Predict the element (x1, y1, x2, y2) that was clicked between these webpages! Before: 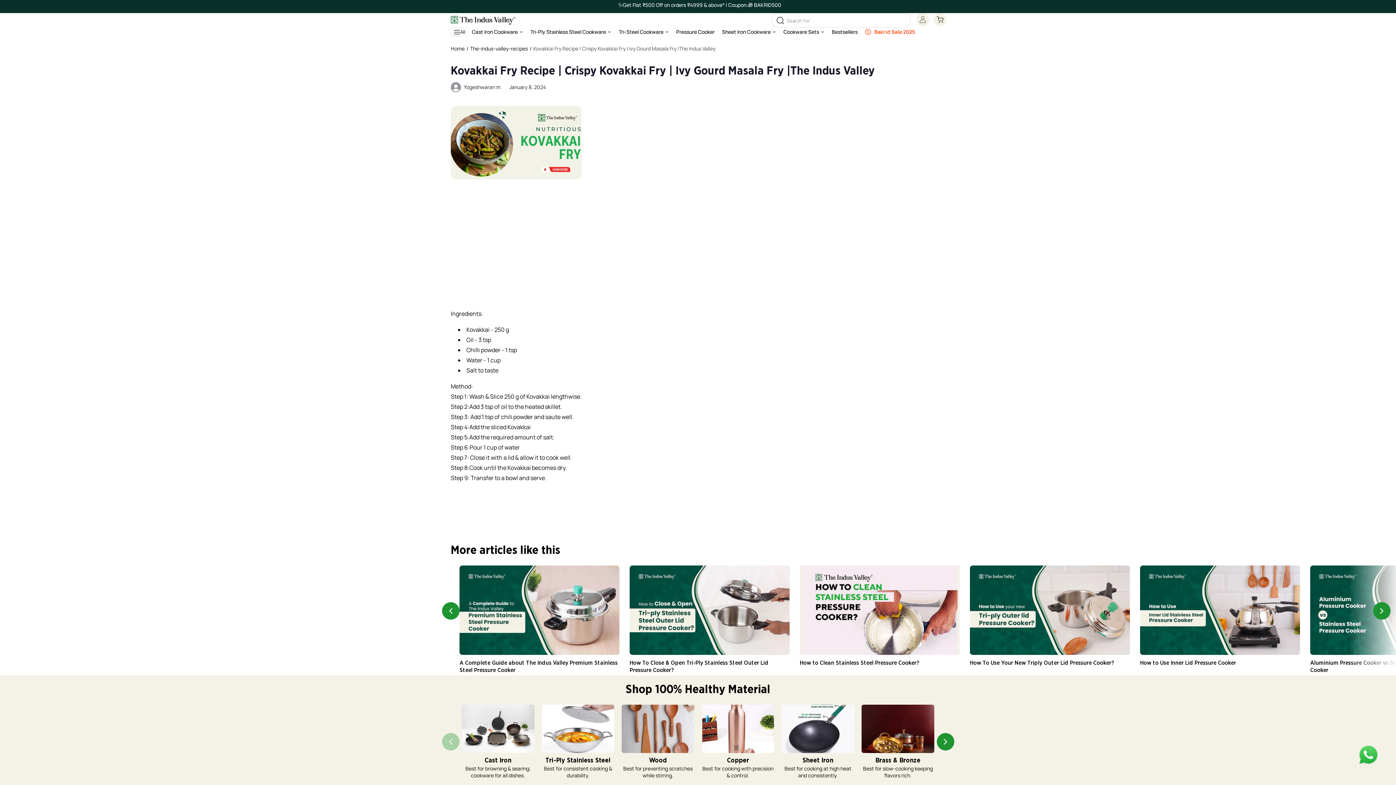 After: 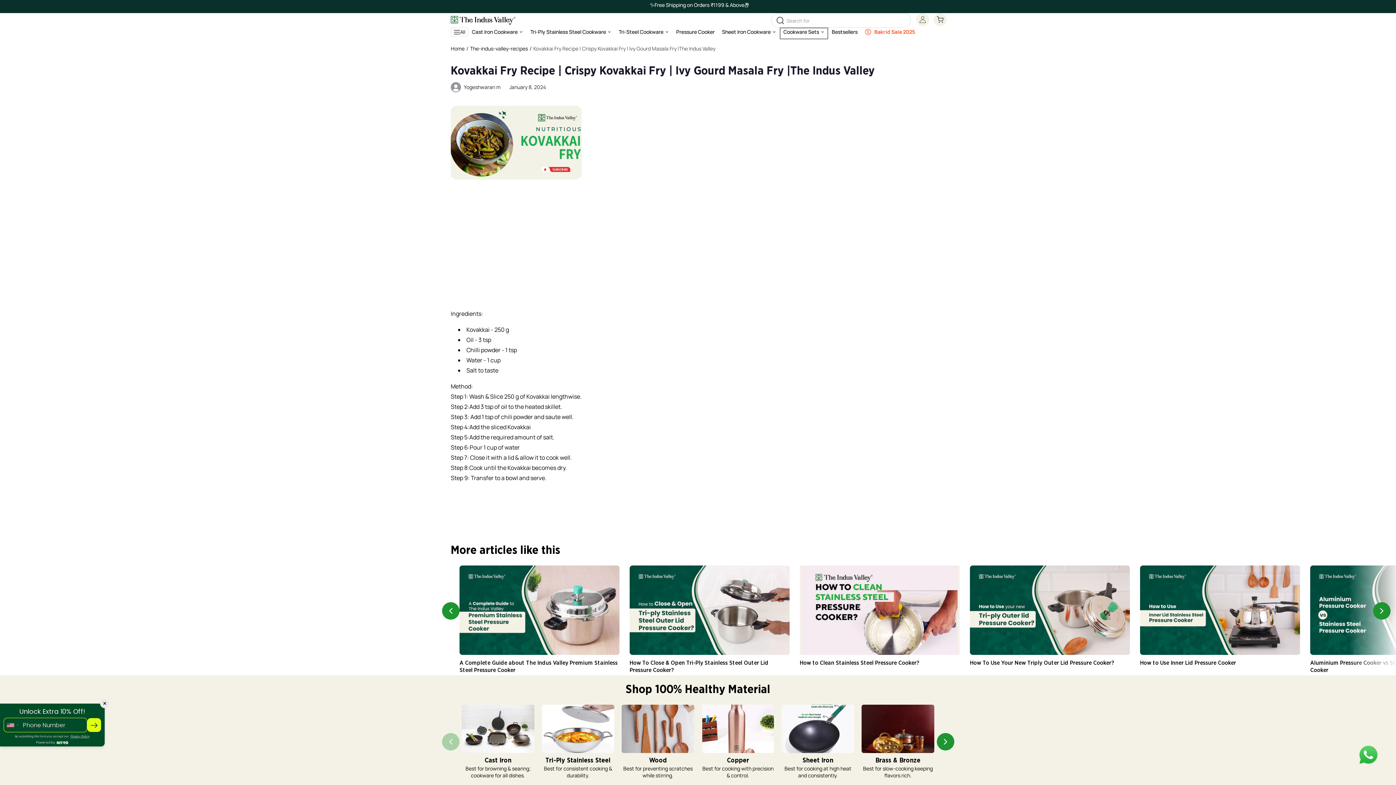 Action: bbox: (780, 27, 828, 39) label: Cookware Sets